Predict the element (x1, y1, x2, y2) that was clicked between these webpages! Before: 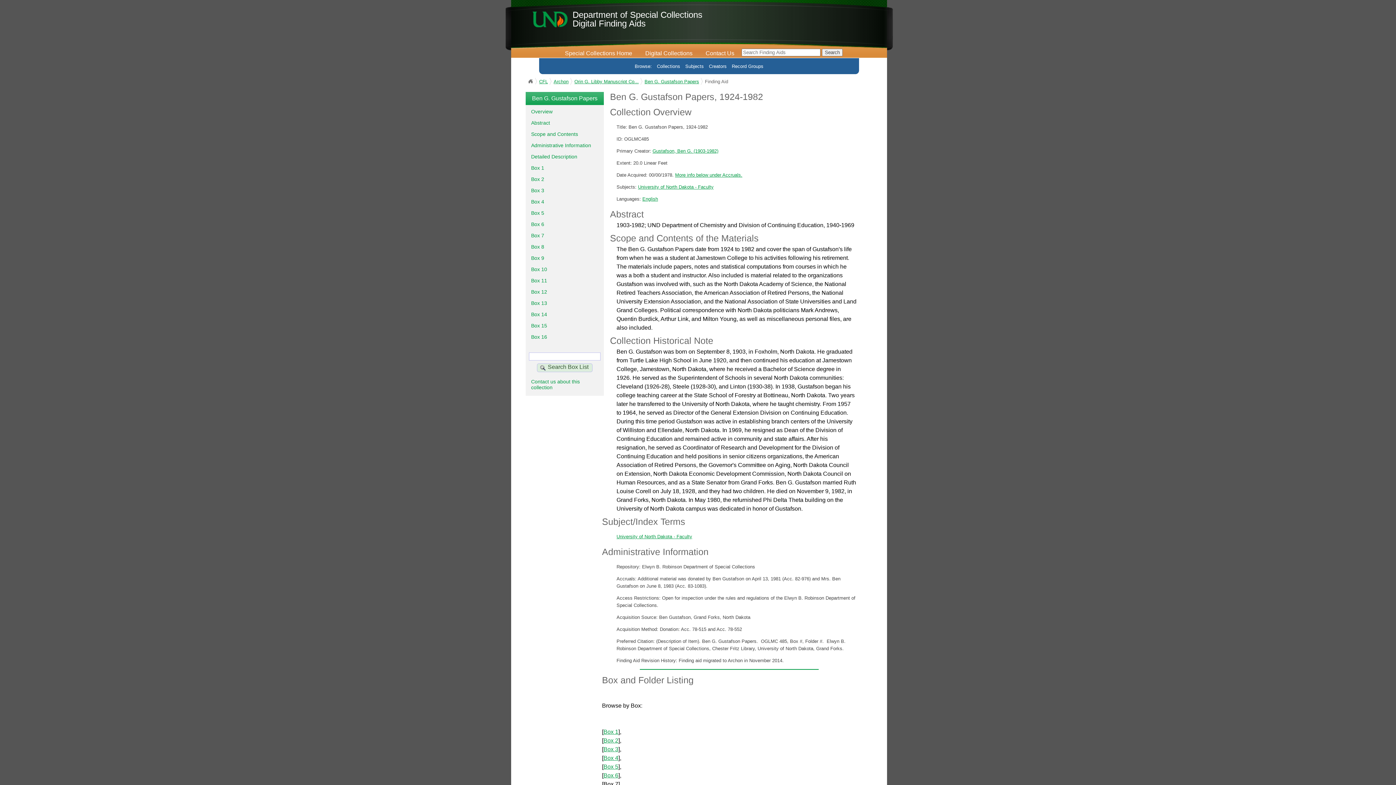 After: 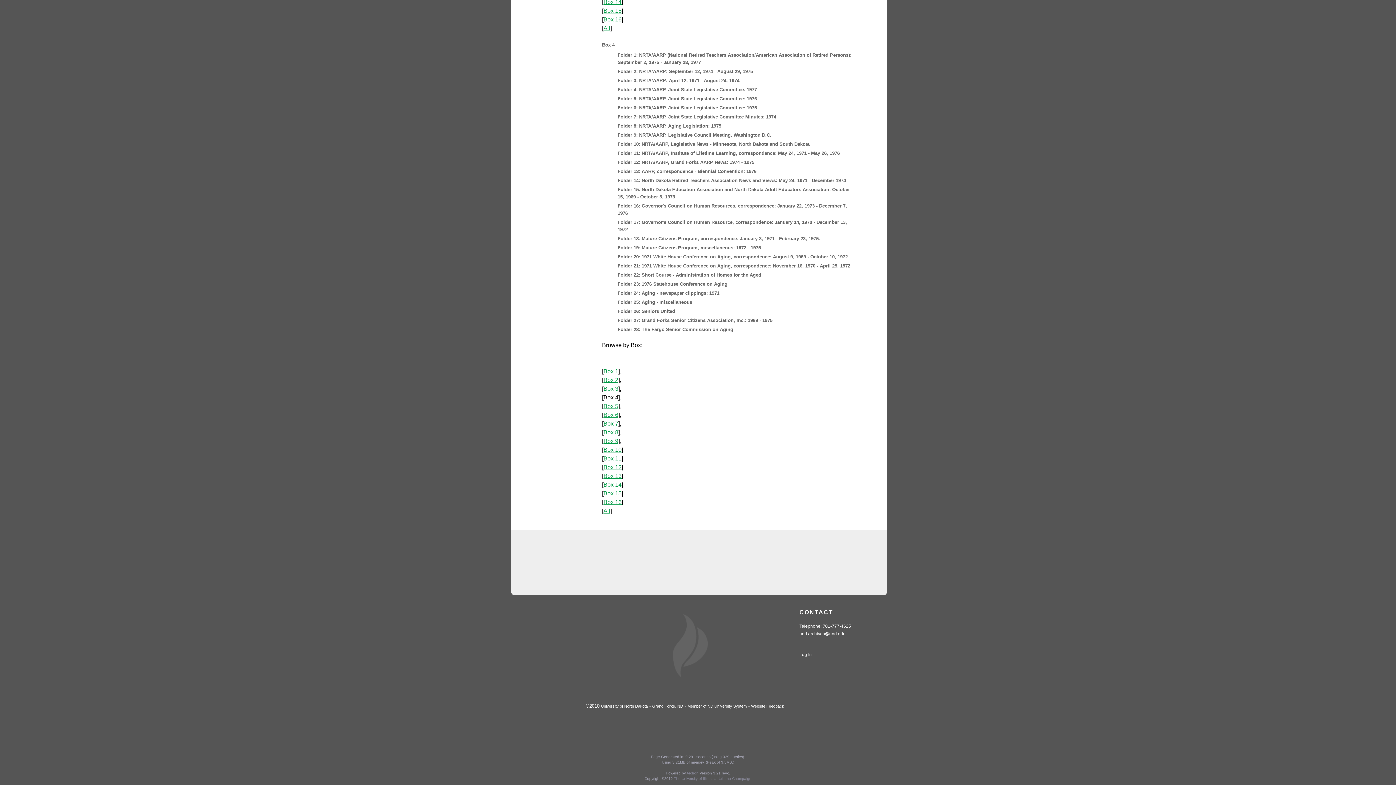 Action: bbox: (525, 199, 596, 210) label: Box 4